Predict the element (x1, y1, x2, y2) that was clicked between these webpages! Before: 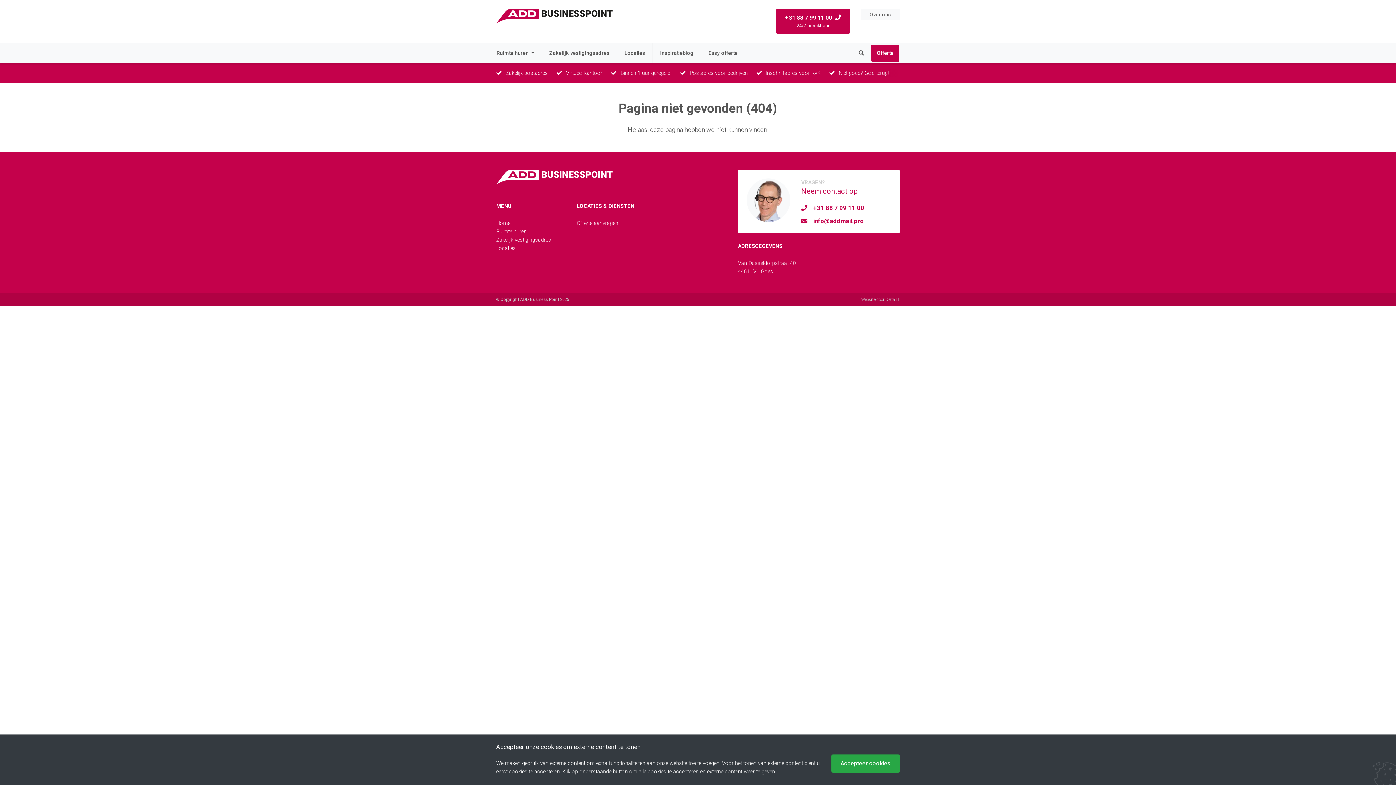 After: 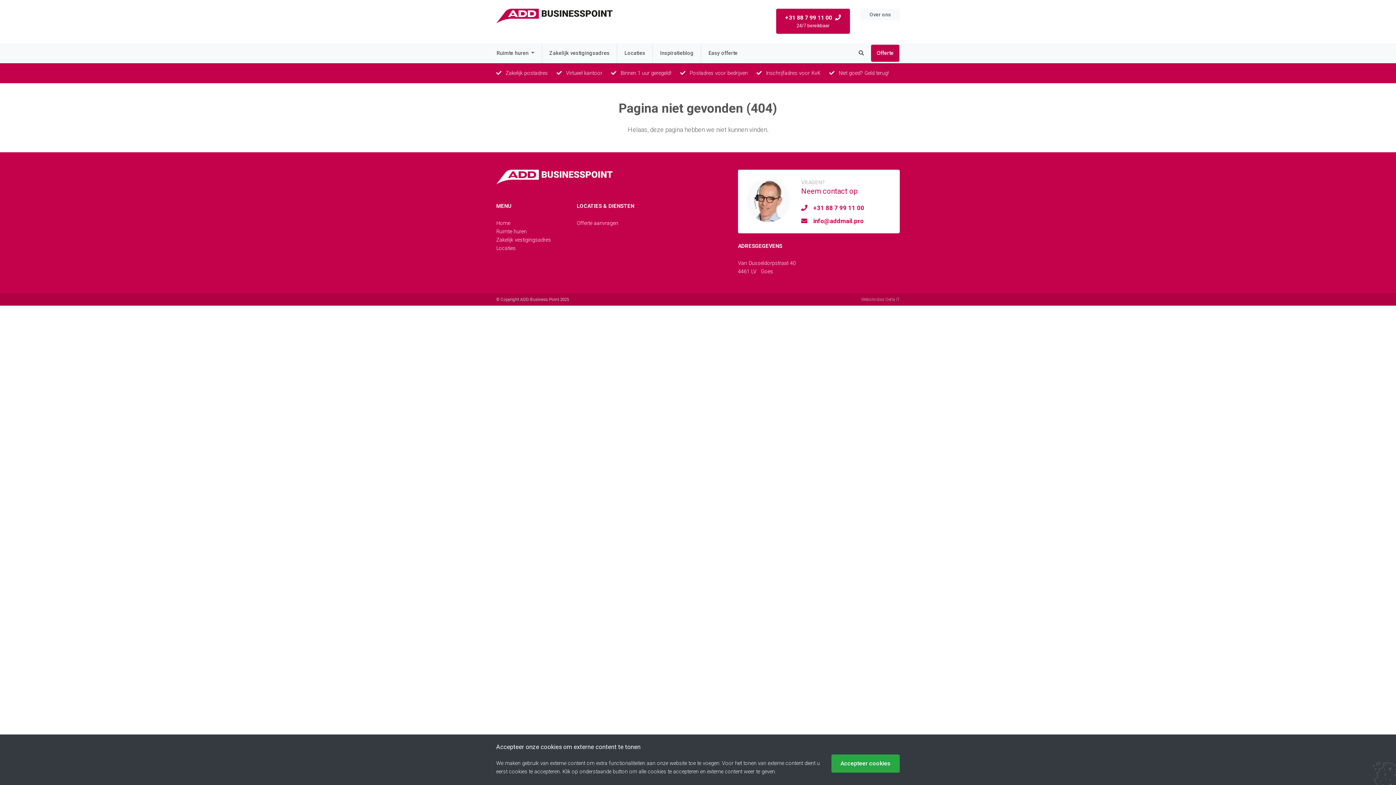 Action: bbox: (801, 204, 891, 211) label: +31 88 7 99 11 00